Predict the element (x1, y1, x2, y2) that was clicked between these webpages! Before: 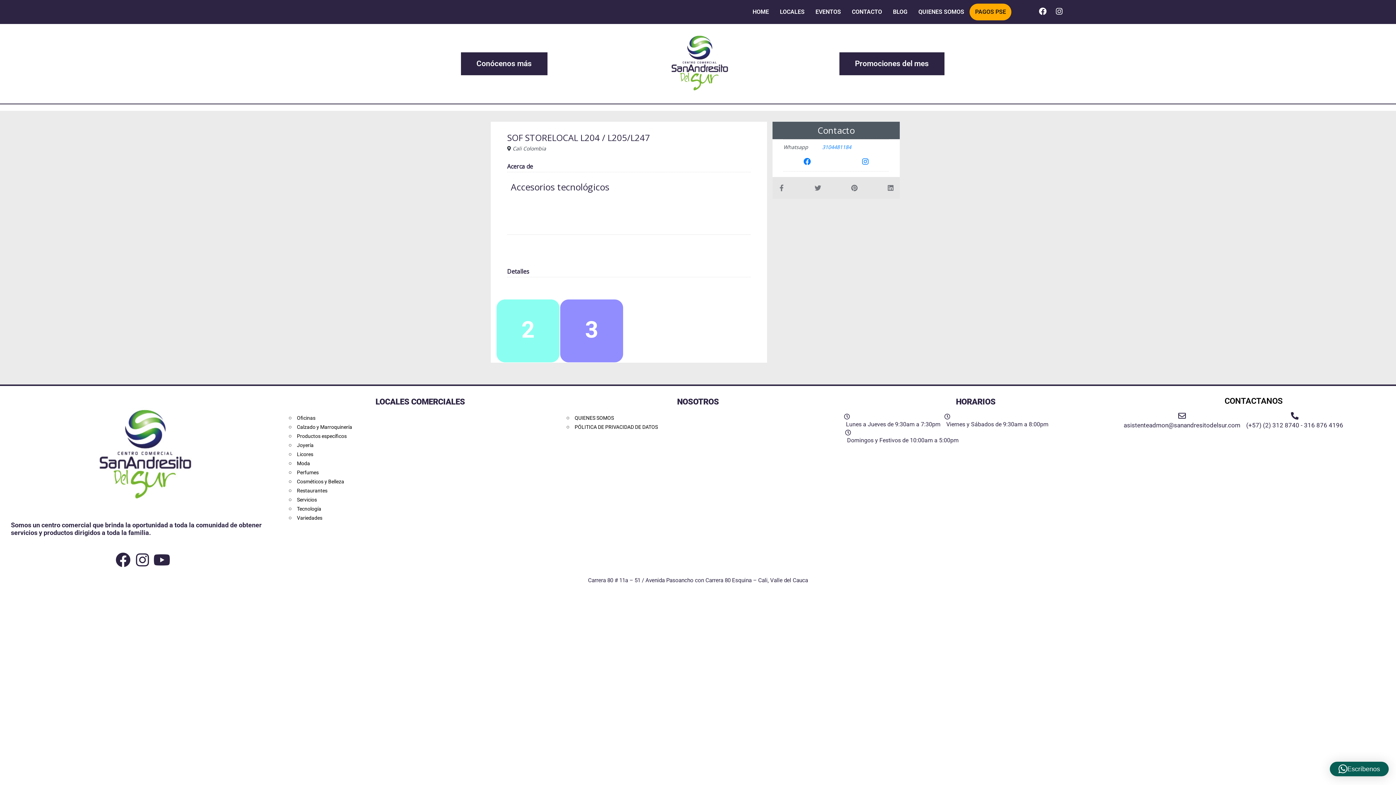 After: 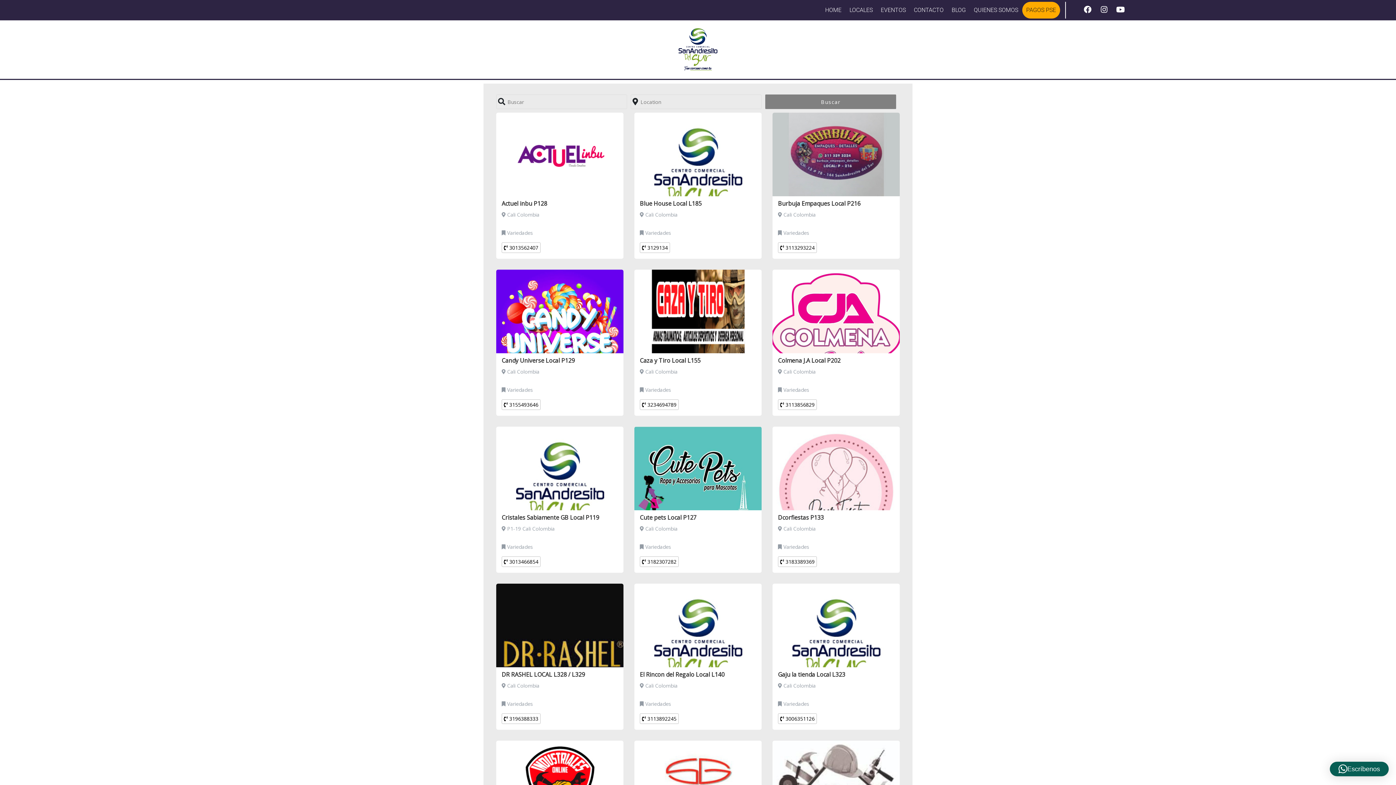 Action: bbox: (288, 513, 552, 522) label: Variedades